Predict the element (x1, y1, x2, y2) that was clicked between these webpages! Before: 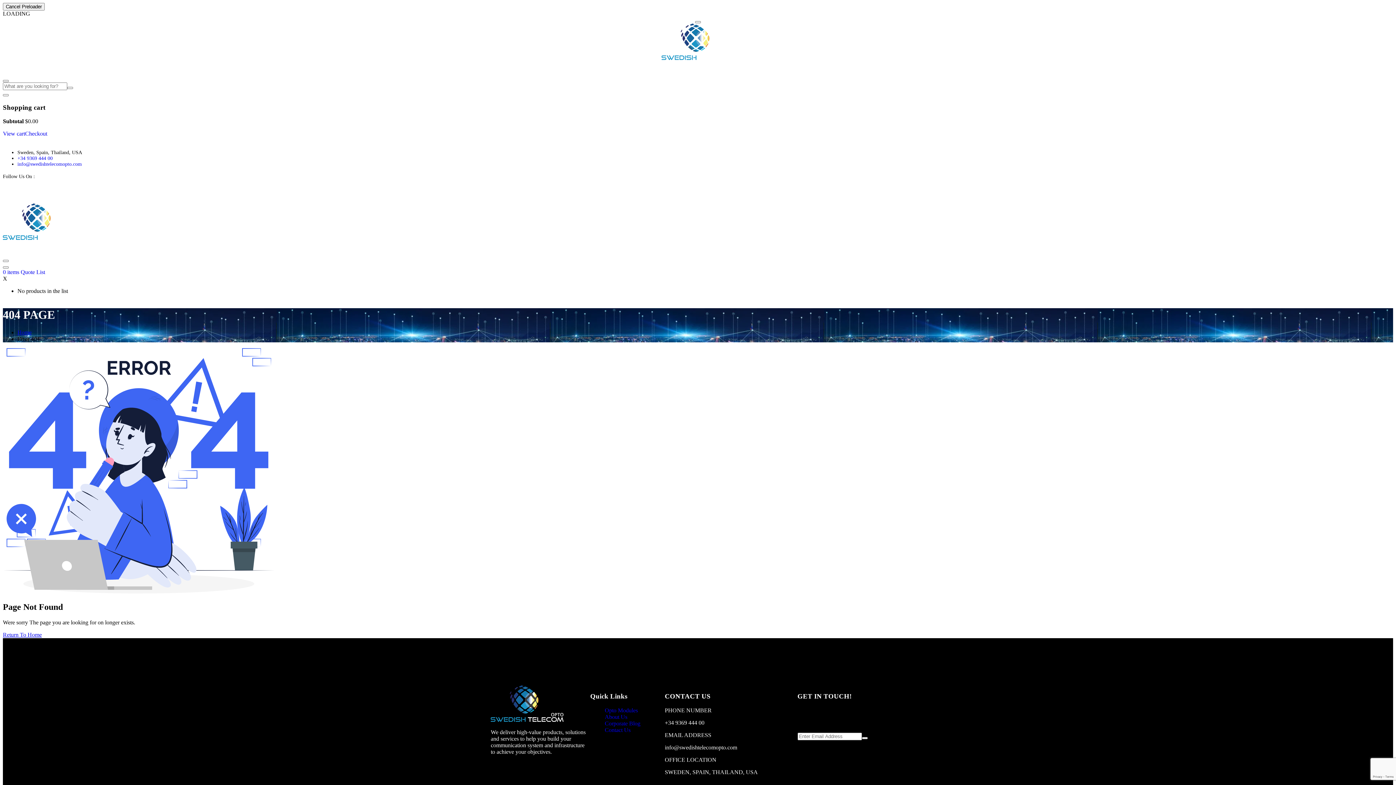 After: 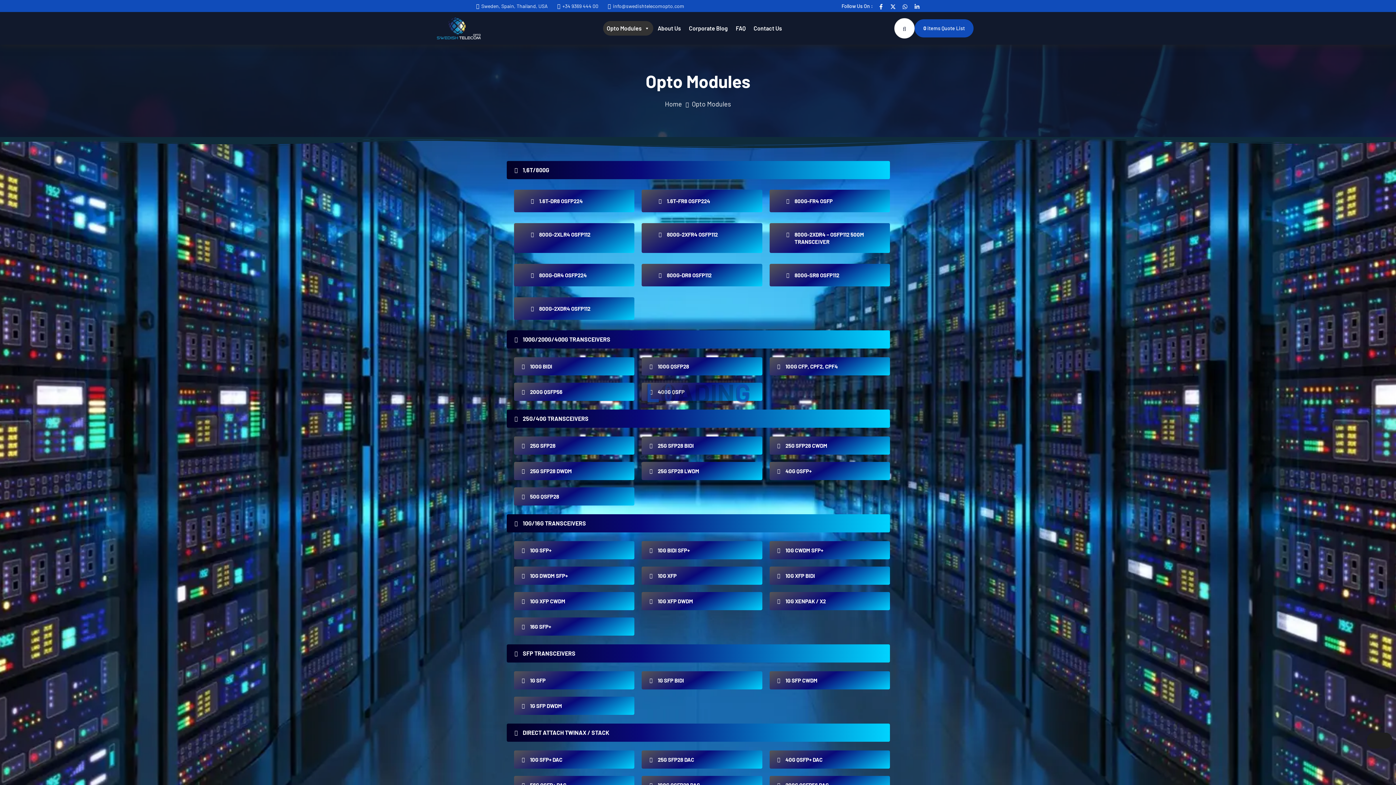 Action: label: Opto Modules bbox: (604, 707, 638, 713)